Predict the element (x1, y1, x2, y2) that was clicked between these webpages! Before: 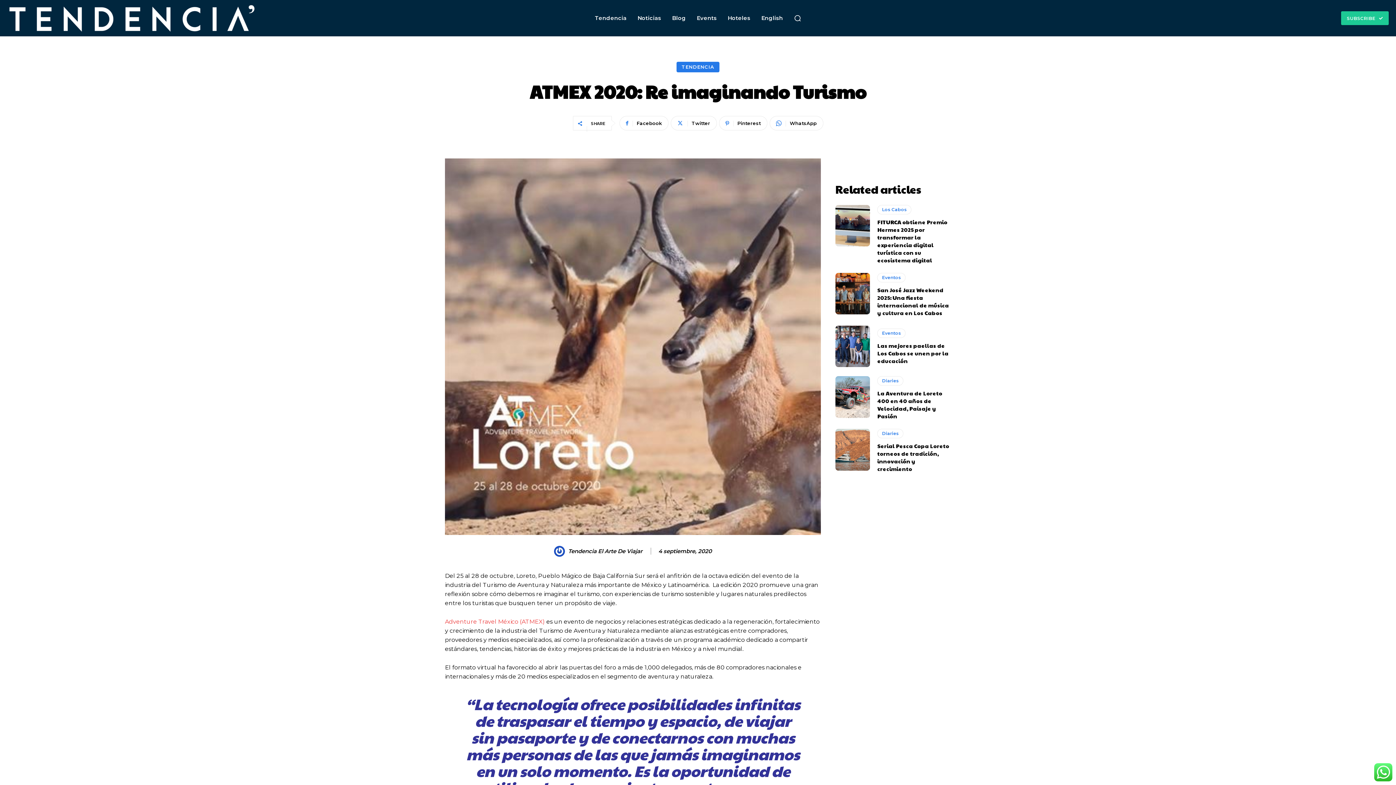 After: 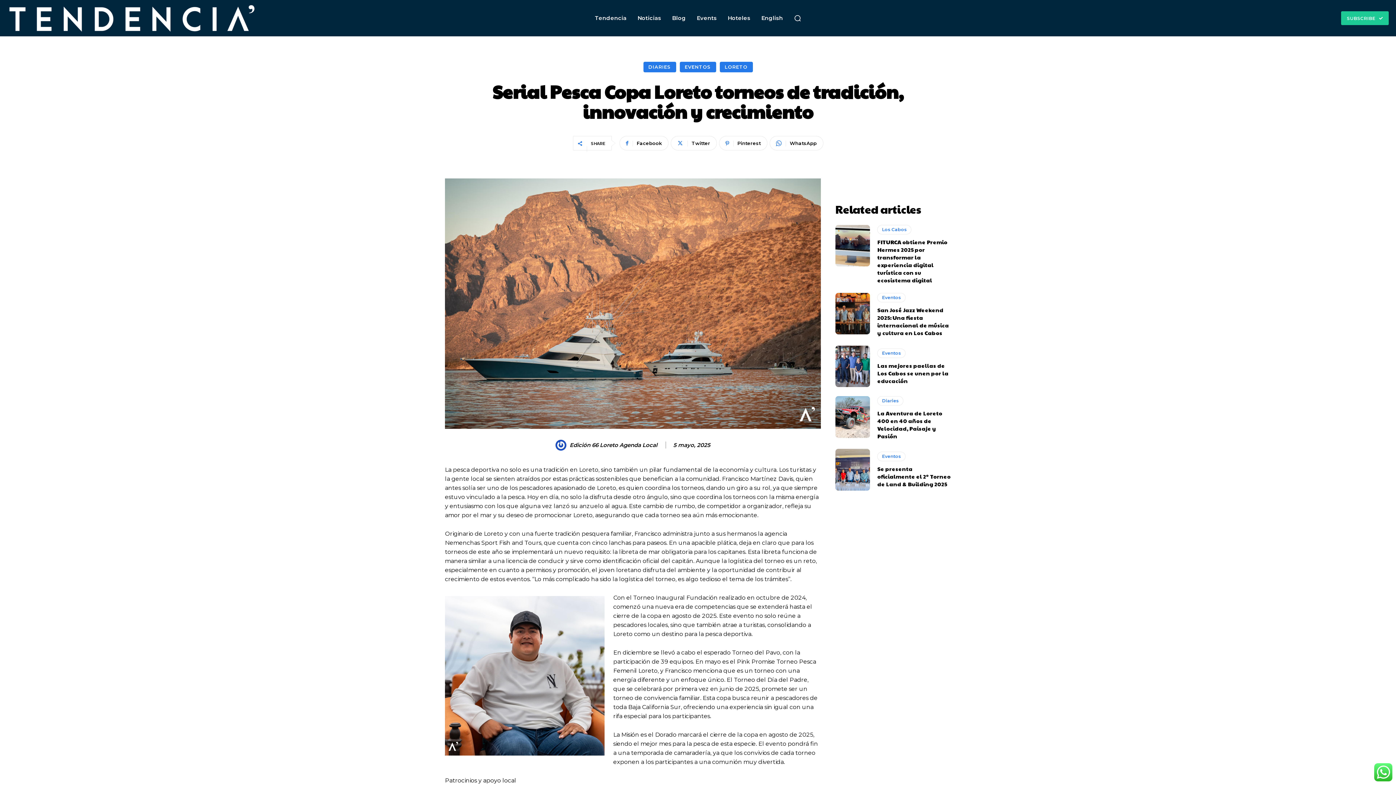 Action: label: Serial Pesca Copa Loreto torneos de tradición, innovación y crecimiento bbox: (877, 442, 949, 472)